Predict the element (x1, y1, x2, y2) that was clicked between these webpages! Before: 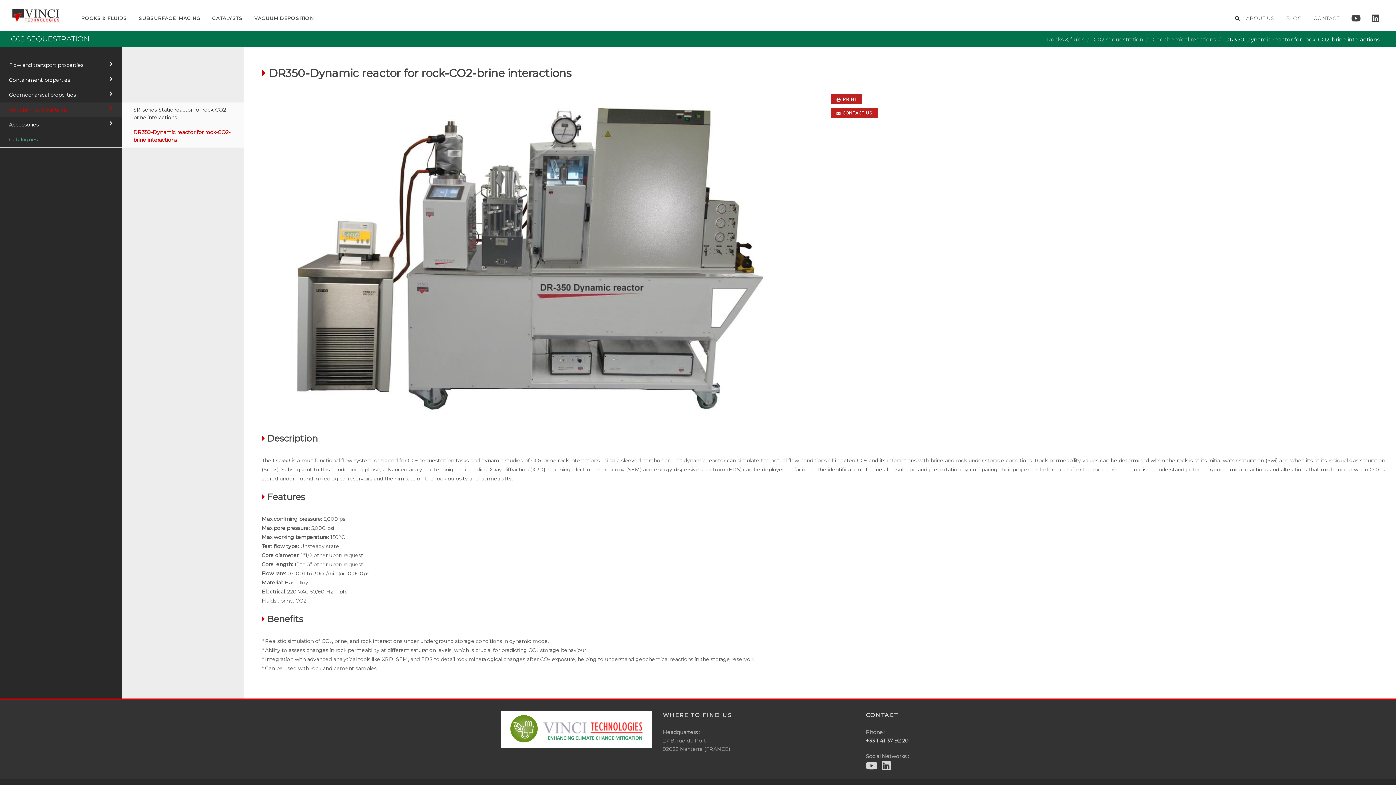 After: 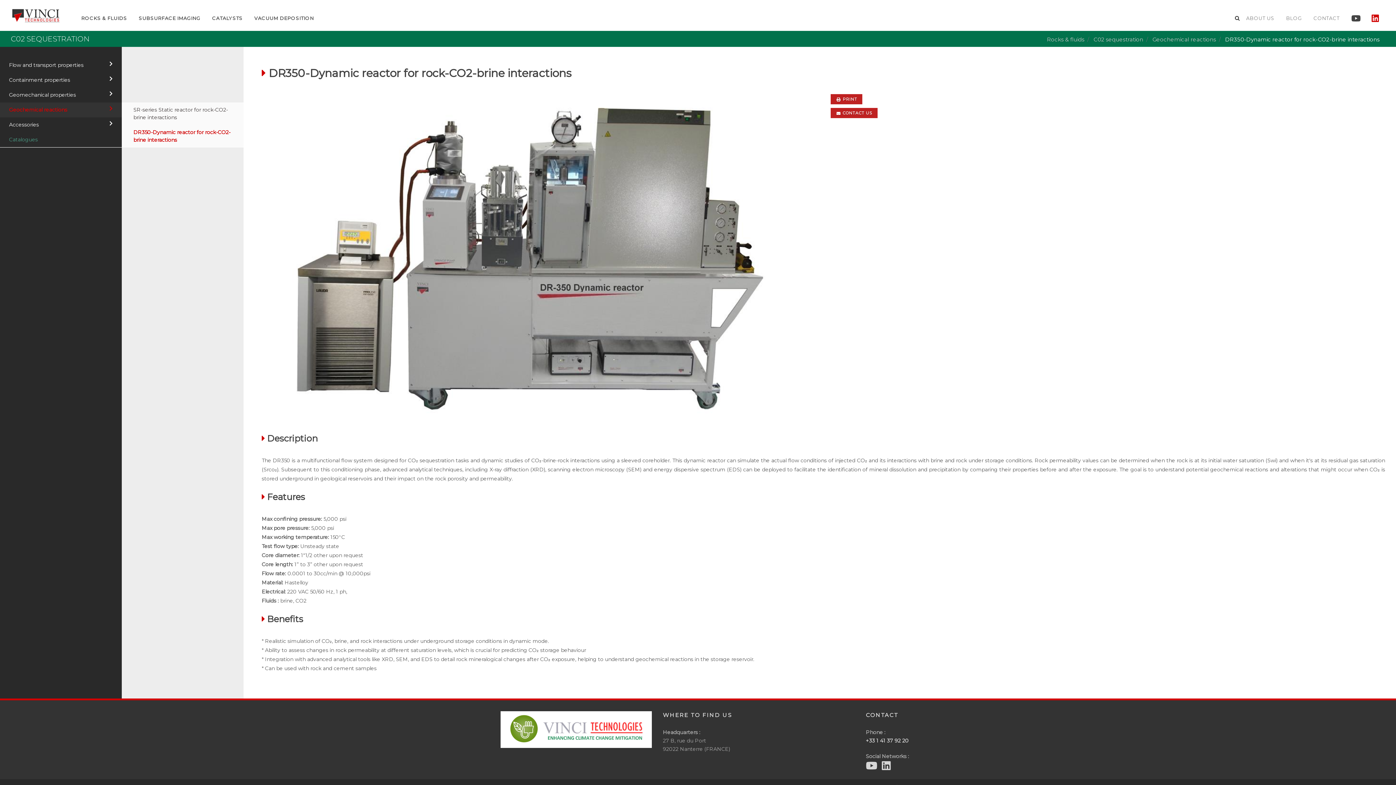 Action: bbox: (1366, 0, 1385, 37)